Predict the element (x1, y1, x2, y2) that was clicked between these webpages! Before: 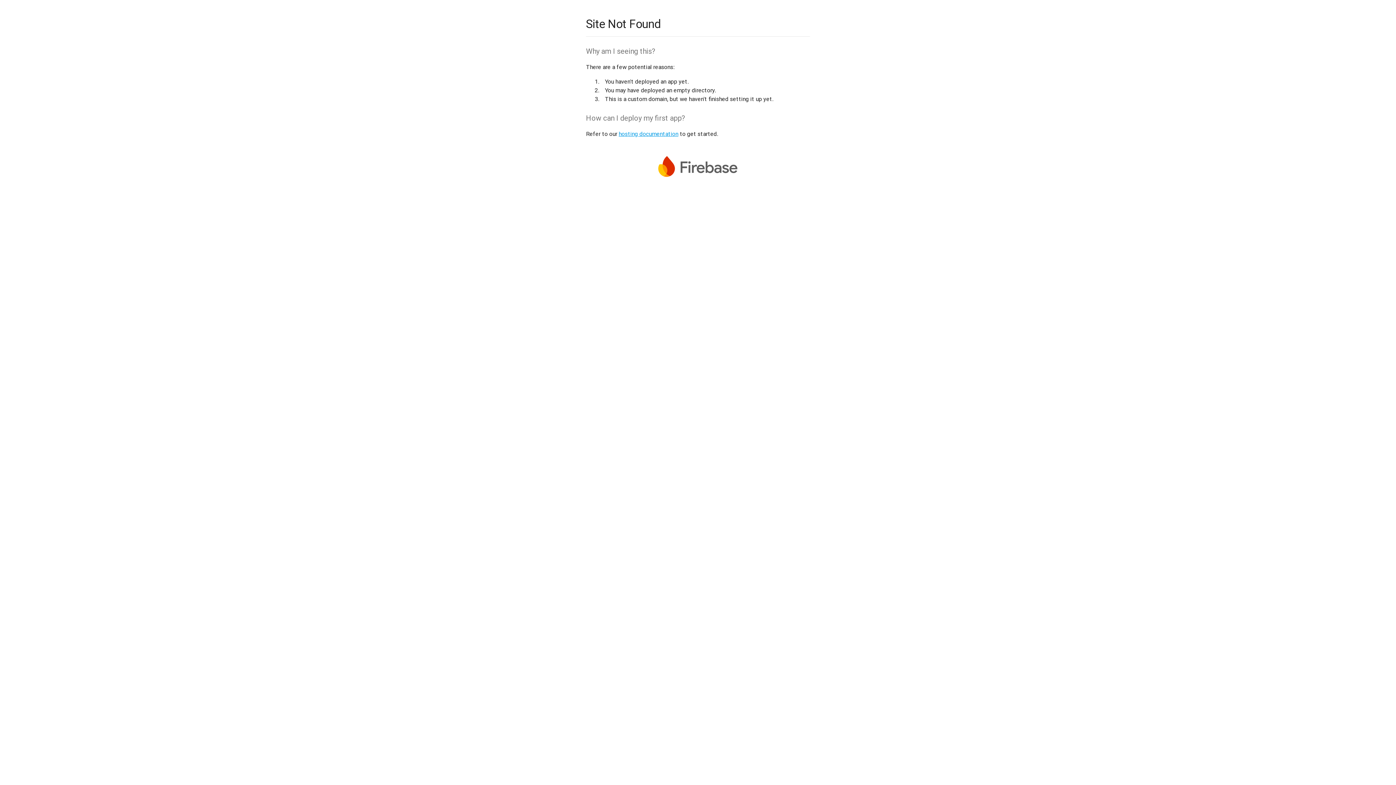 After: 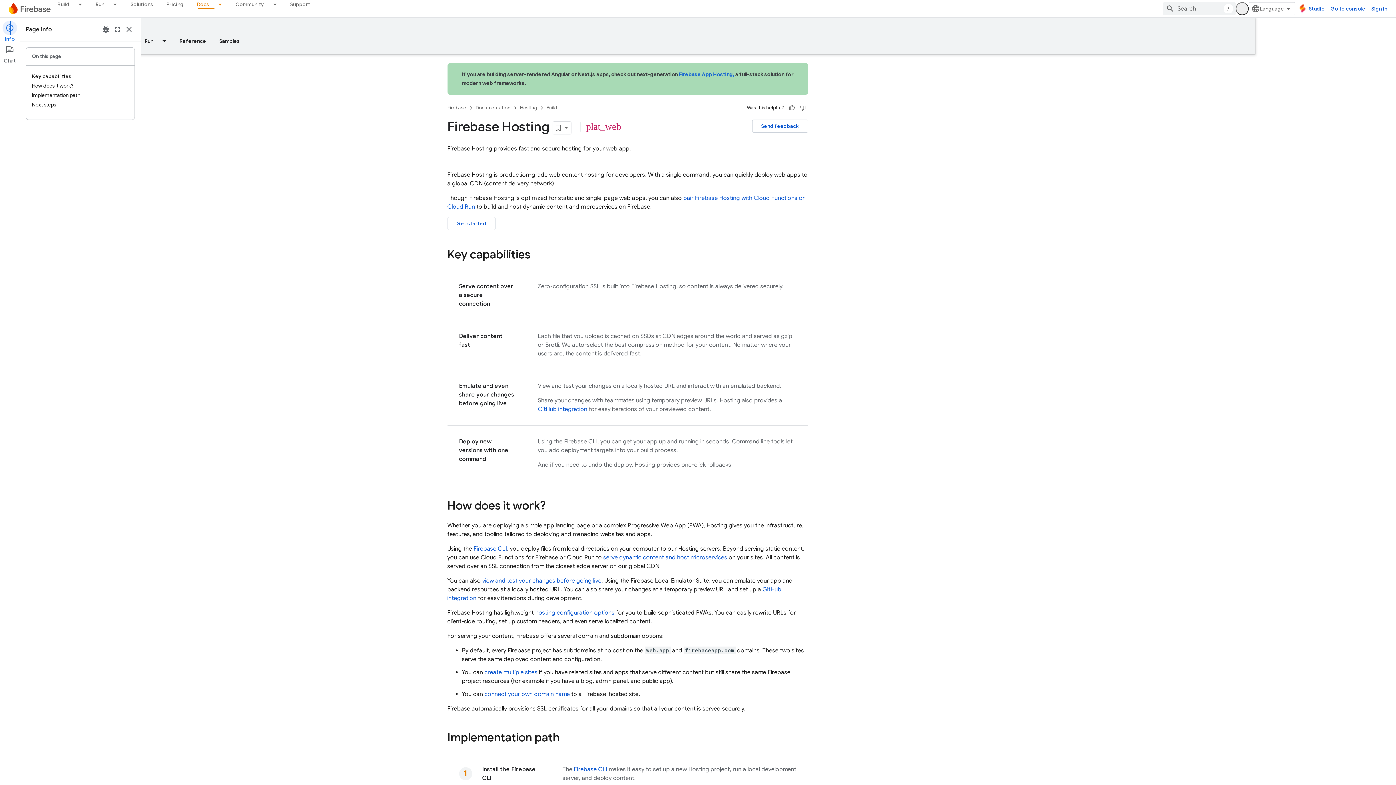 Action: bbox: (618, 130, 678, 137) label: hosting documentation